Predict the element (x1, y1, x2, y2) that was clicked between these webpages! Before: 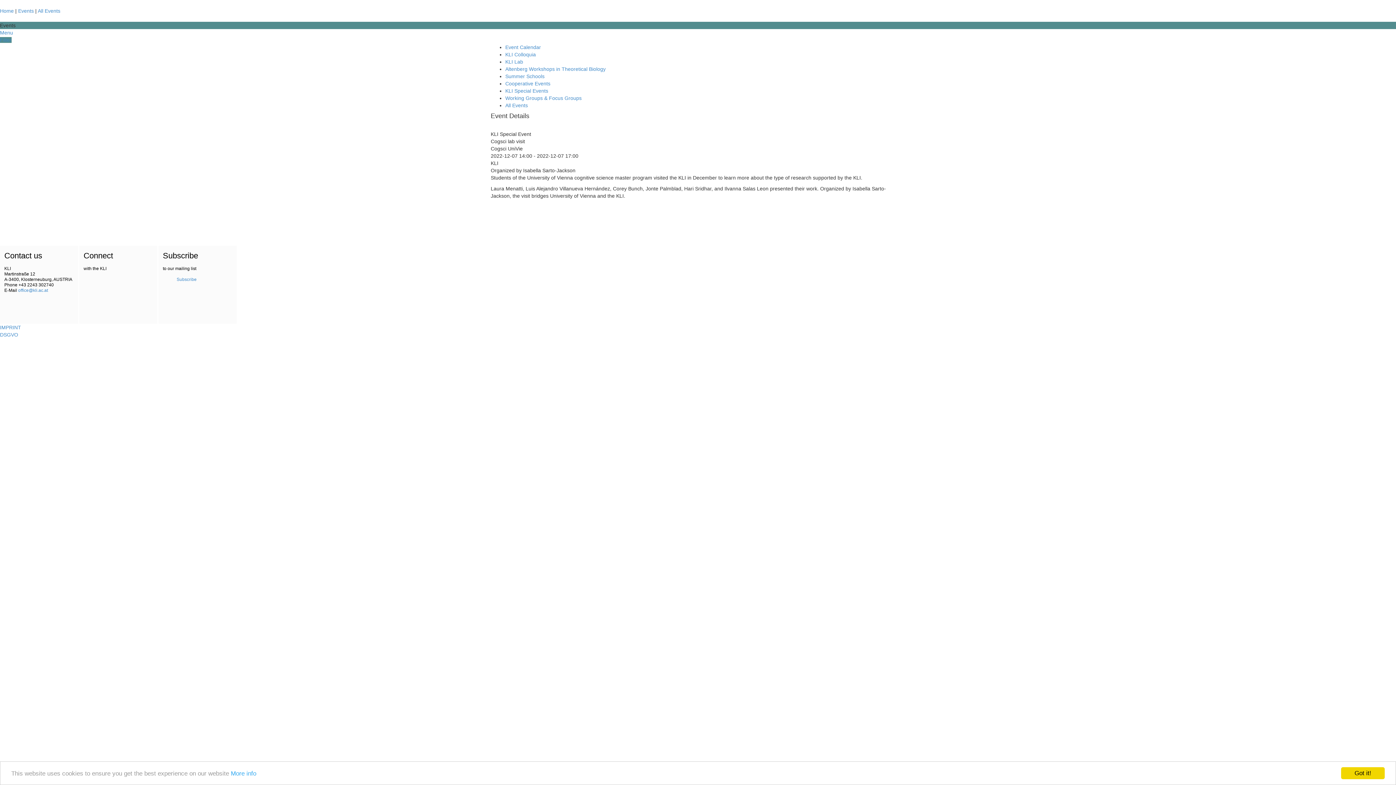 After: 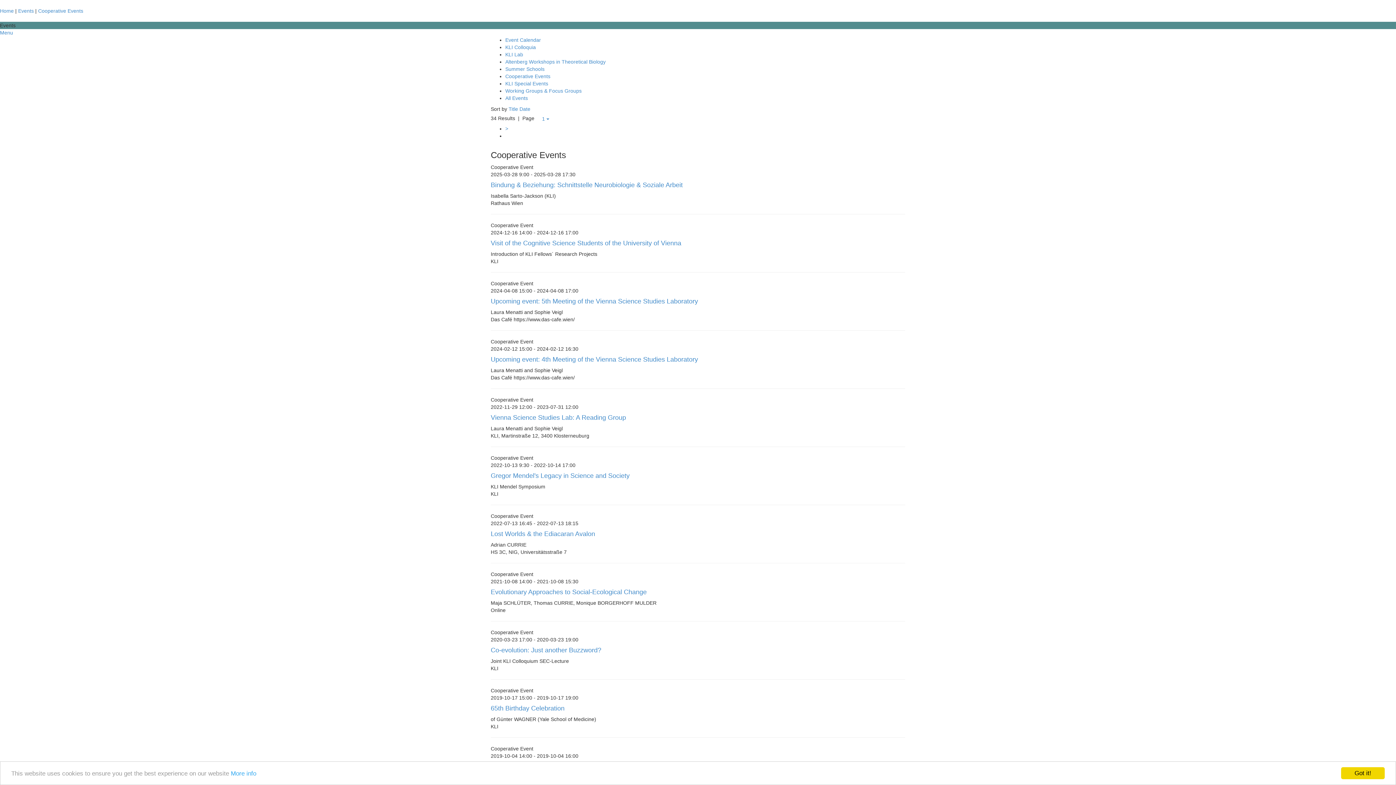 Action: bbox: (505, 80, 550, 86) label: Cooperative Events